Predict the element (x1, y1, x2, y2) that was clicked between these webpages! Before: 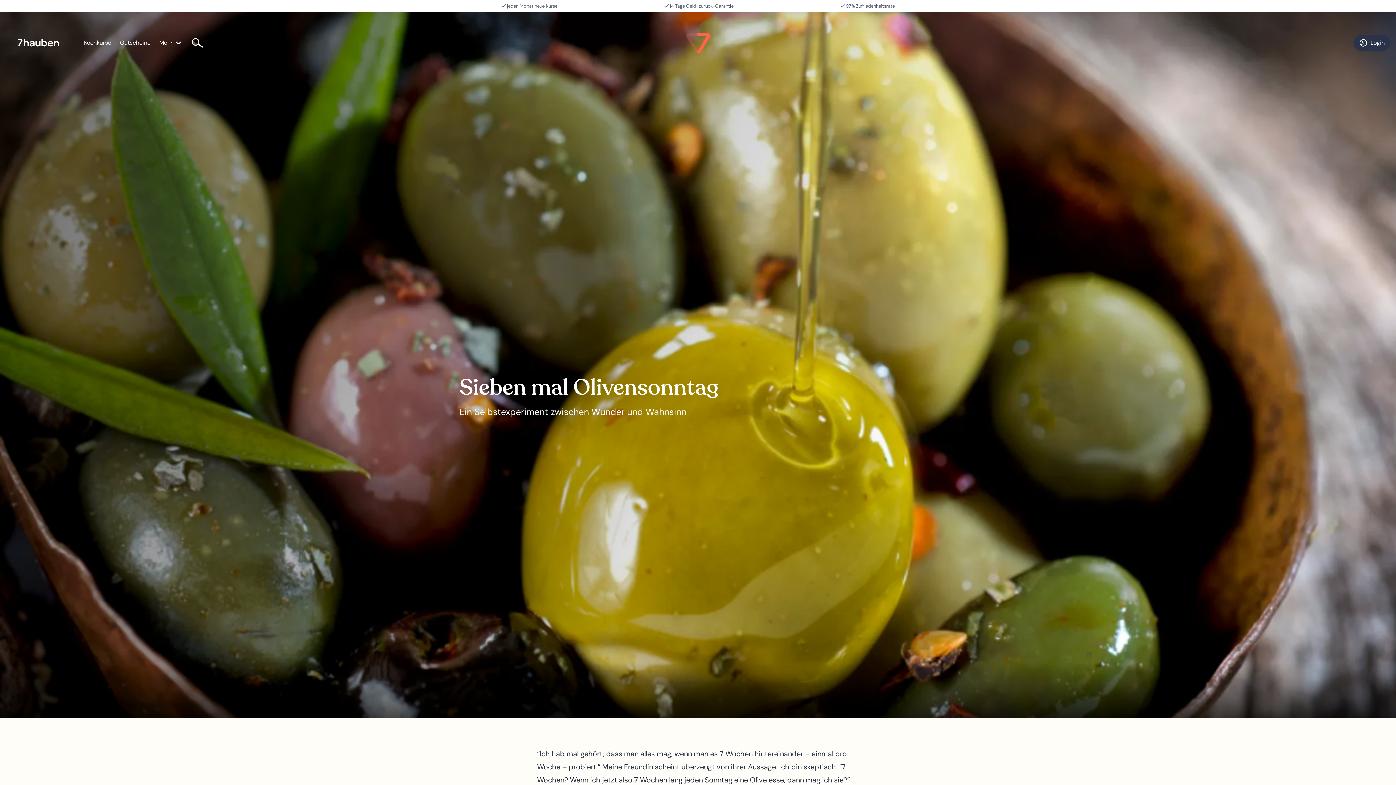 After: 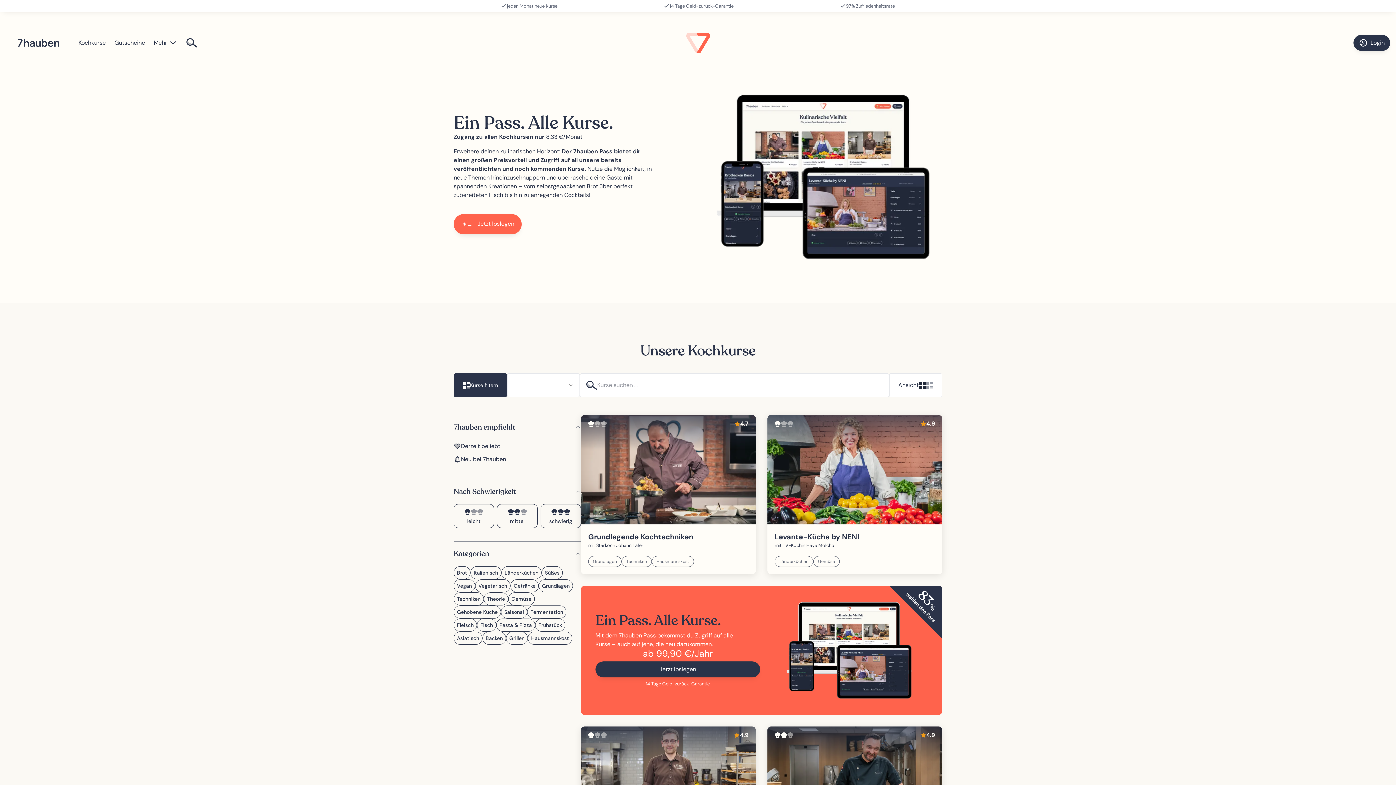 Action: bbox: (84, 38, 111, 47) label: Kochkurse